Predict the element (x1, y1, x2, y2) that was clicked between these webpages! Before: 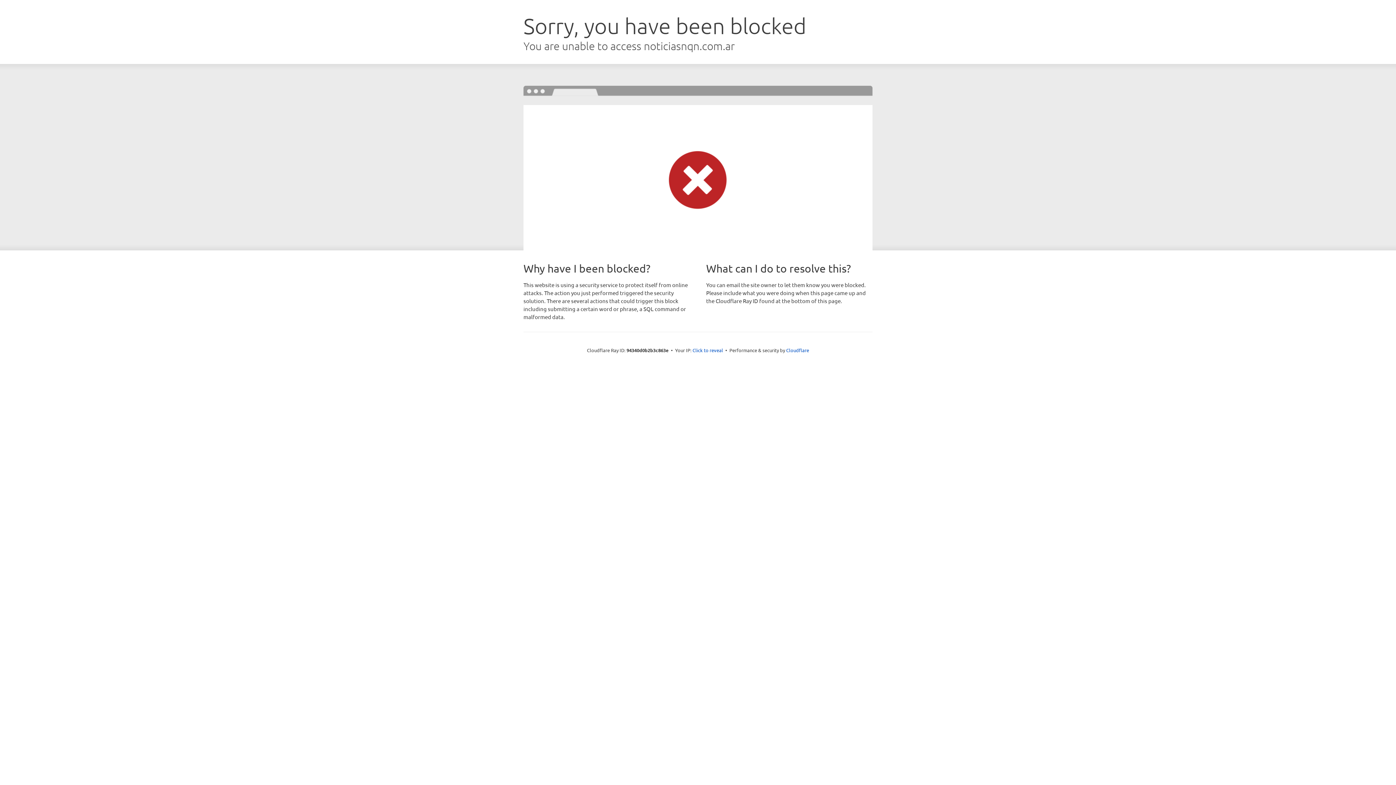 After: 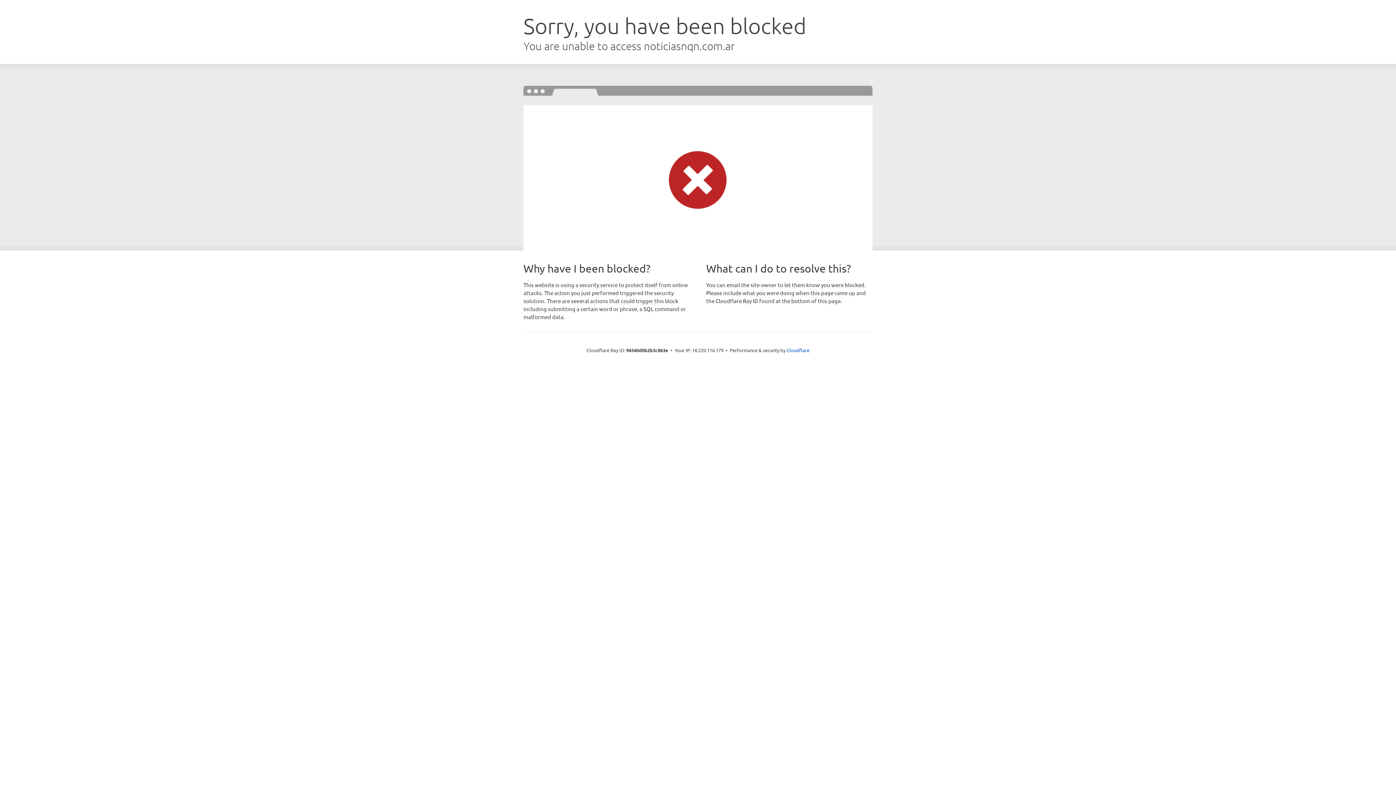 Action: bbox: (692, 346, 723, 353) label: Click to reveal